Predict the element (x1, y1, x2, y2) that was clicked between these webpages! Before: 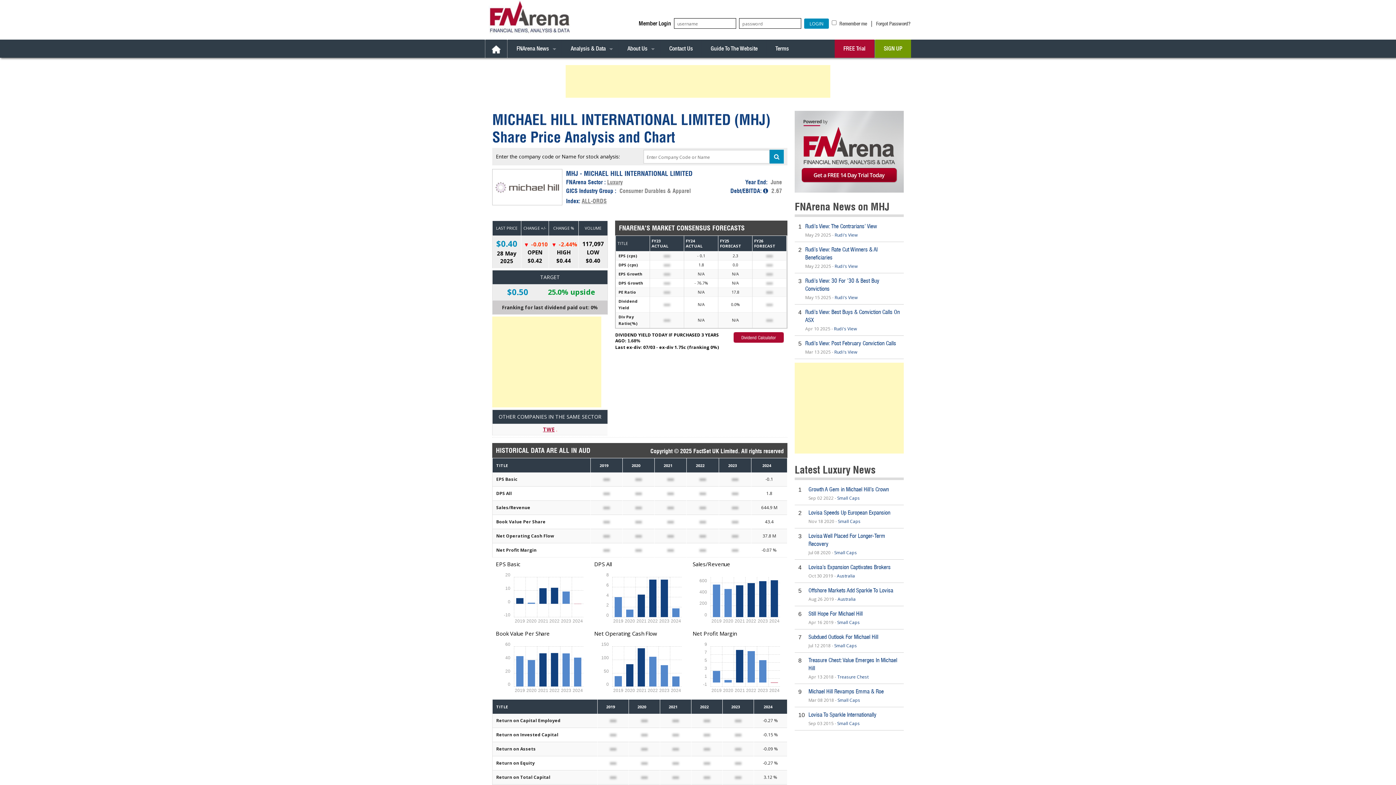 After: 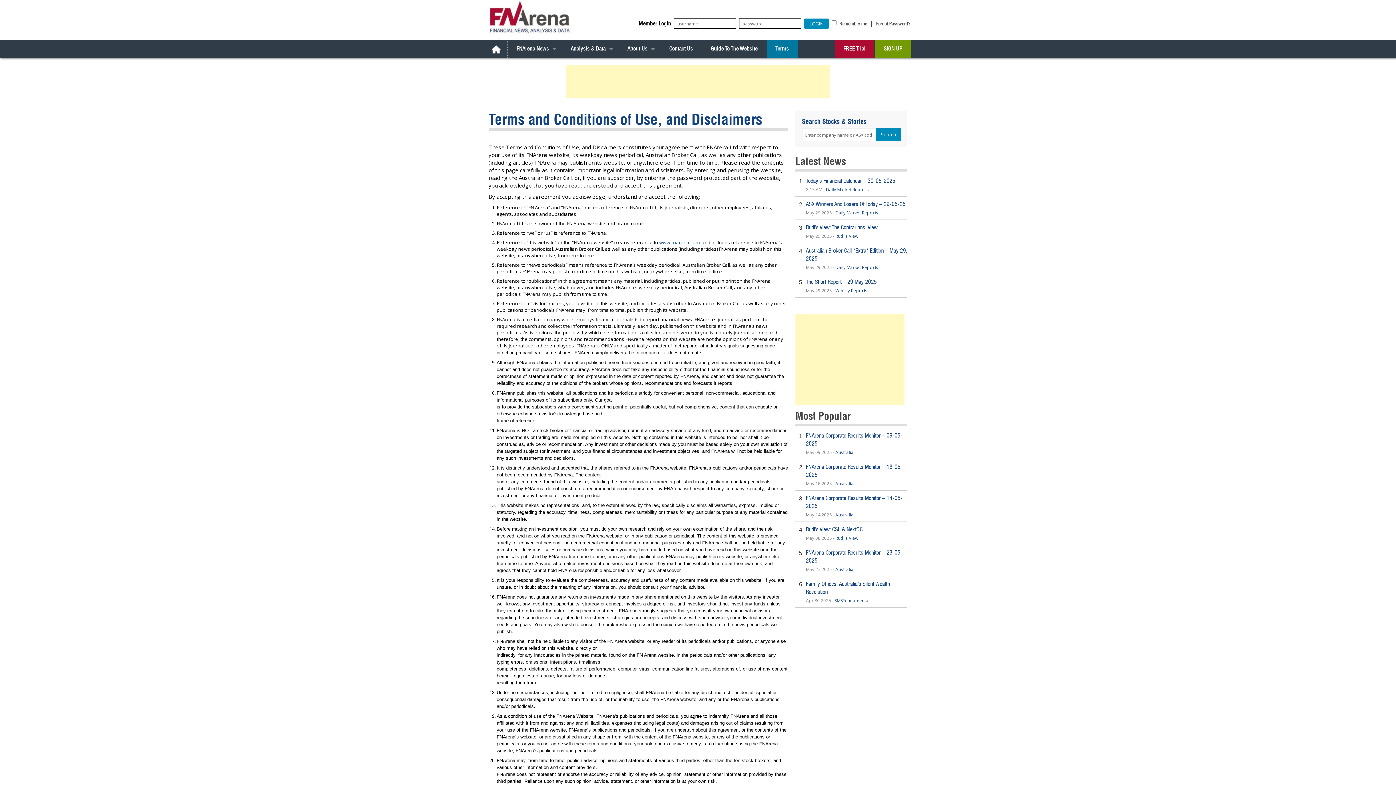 Action: label: Terms bbox: (766, 39, 797, 57)